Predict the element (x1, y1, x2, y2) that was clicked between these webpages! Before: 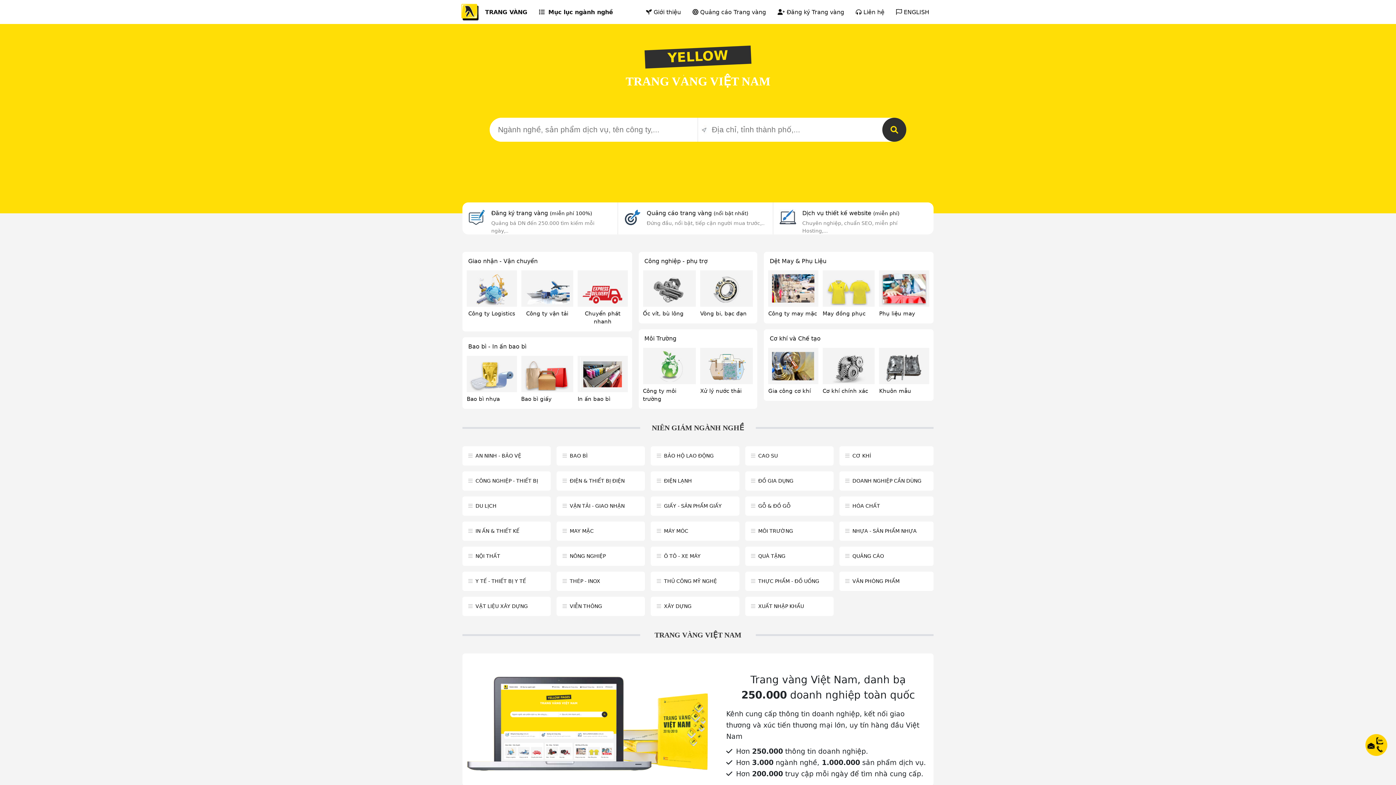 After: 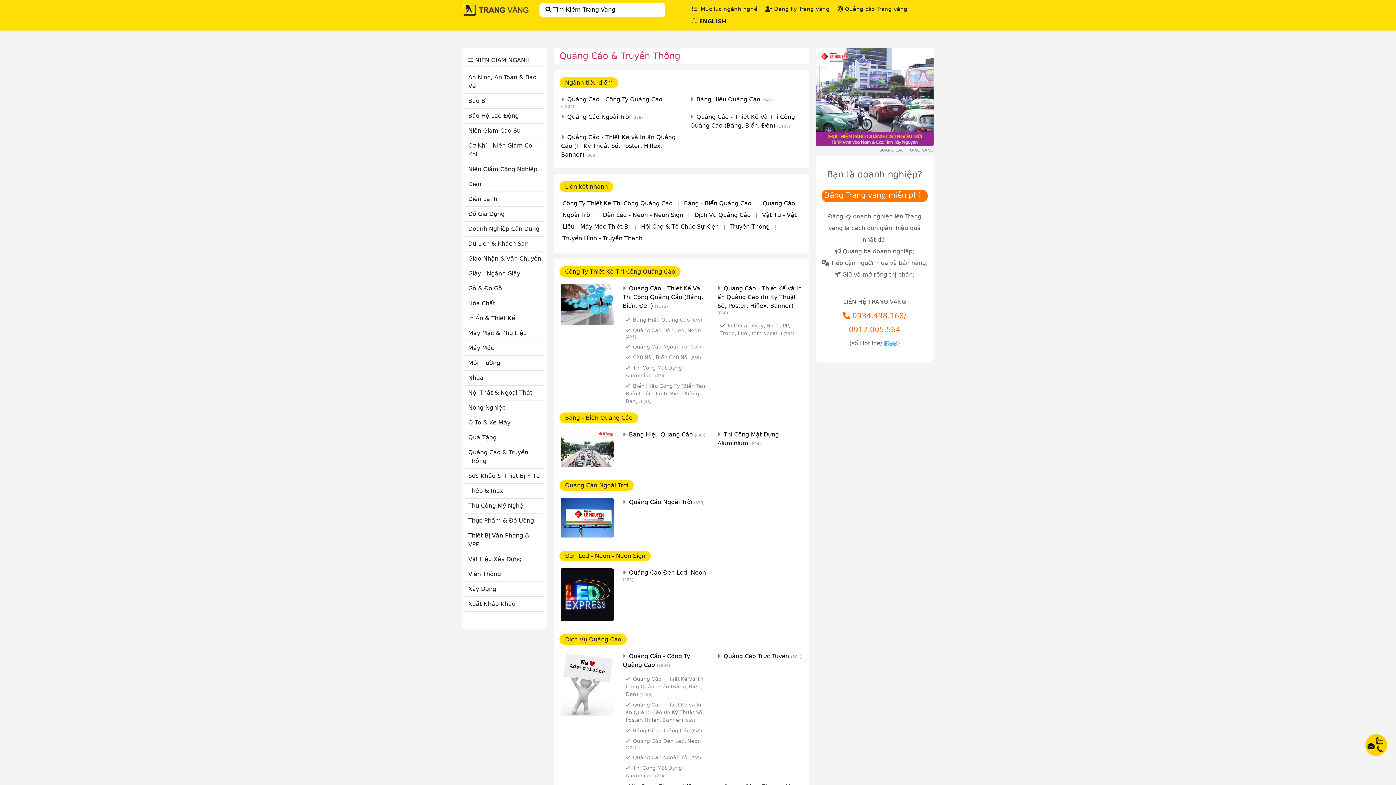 Action: bbox: (852, 553, 884, 559) label: QUẢNG CÁO